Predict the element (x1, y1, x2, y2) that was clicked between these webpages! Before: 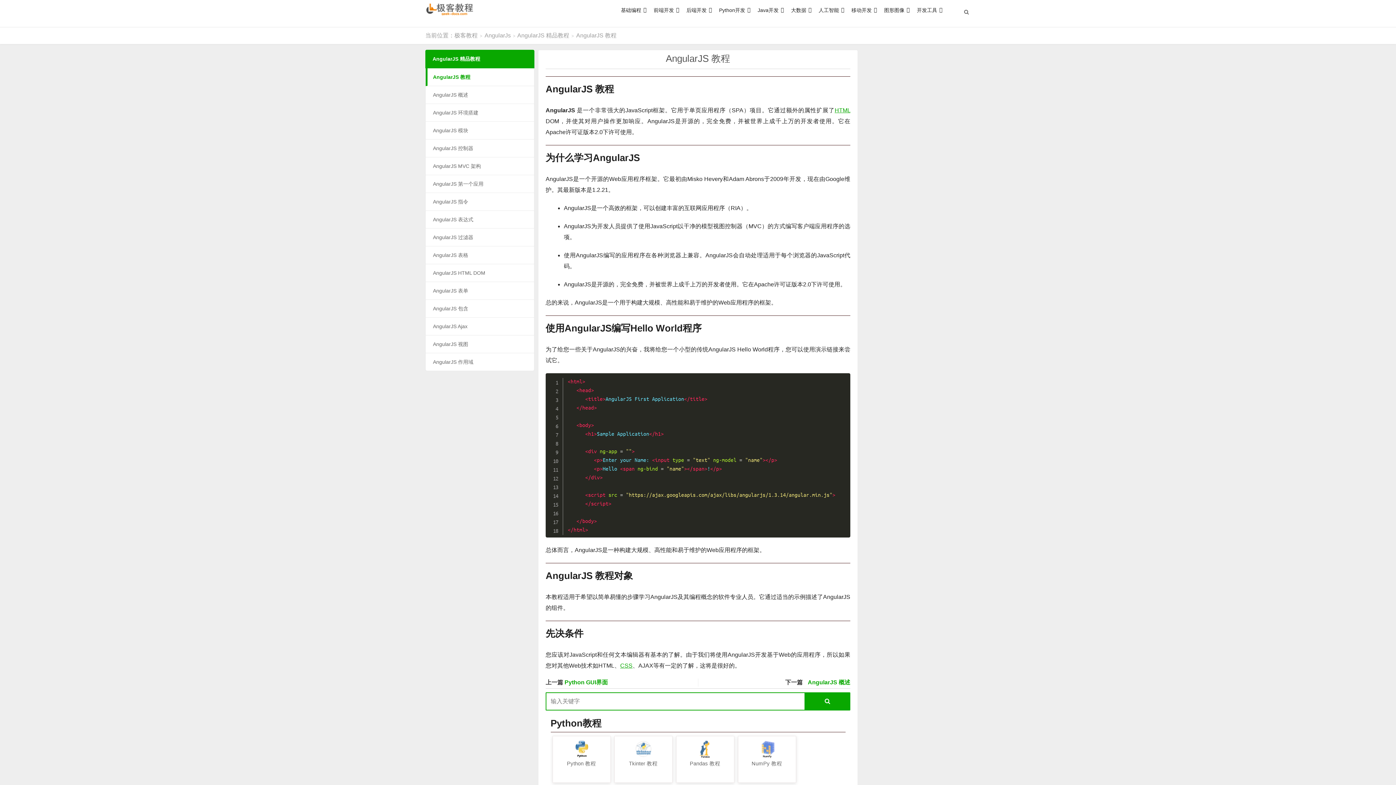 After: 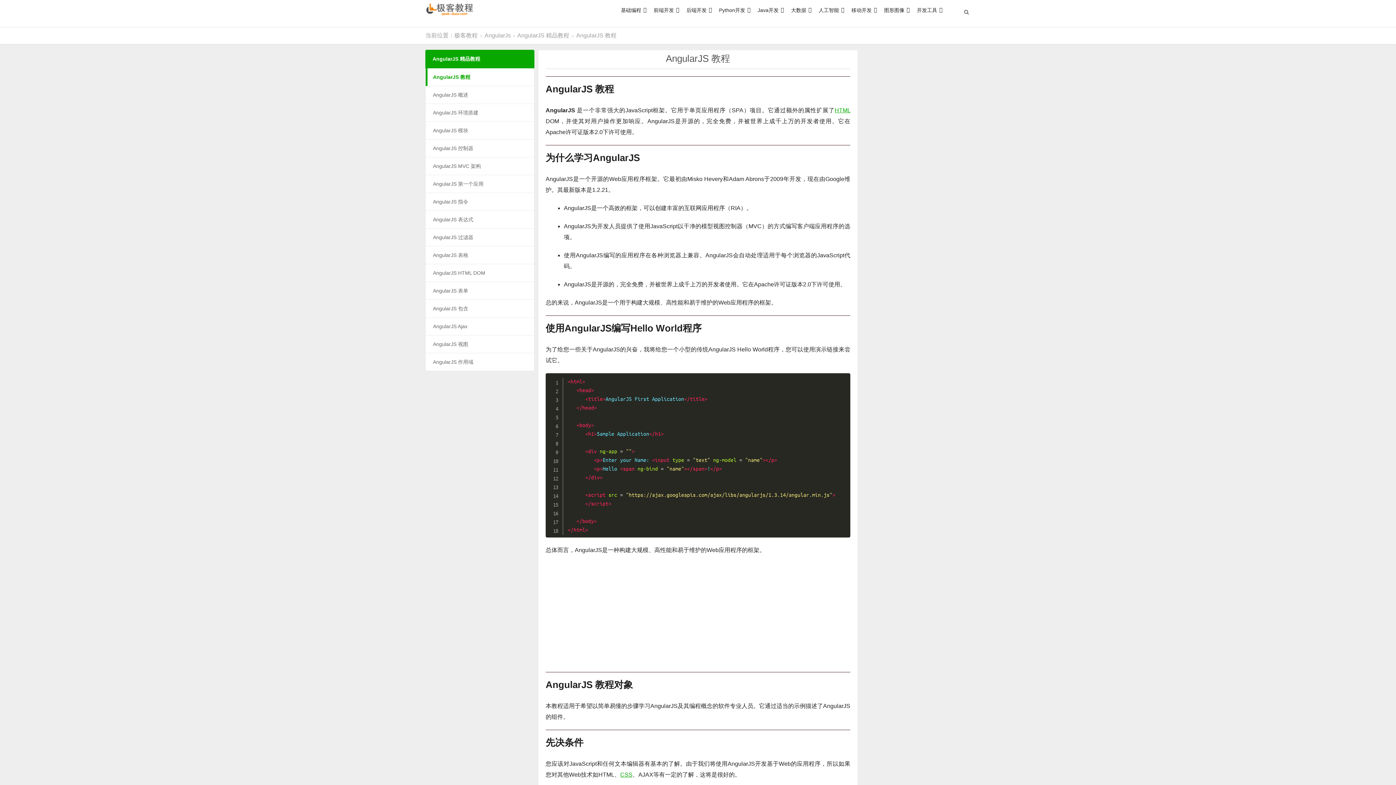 Action: bbox: (425, 68, 534, 86) label: AngularJS 教程